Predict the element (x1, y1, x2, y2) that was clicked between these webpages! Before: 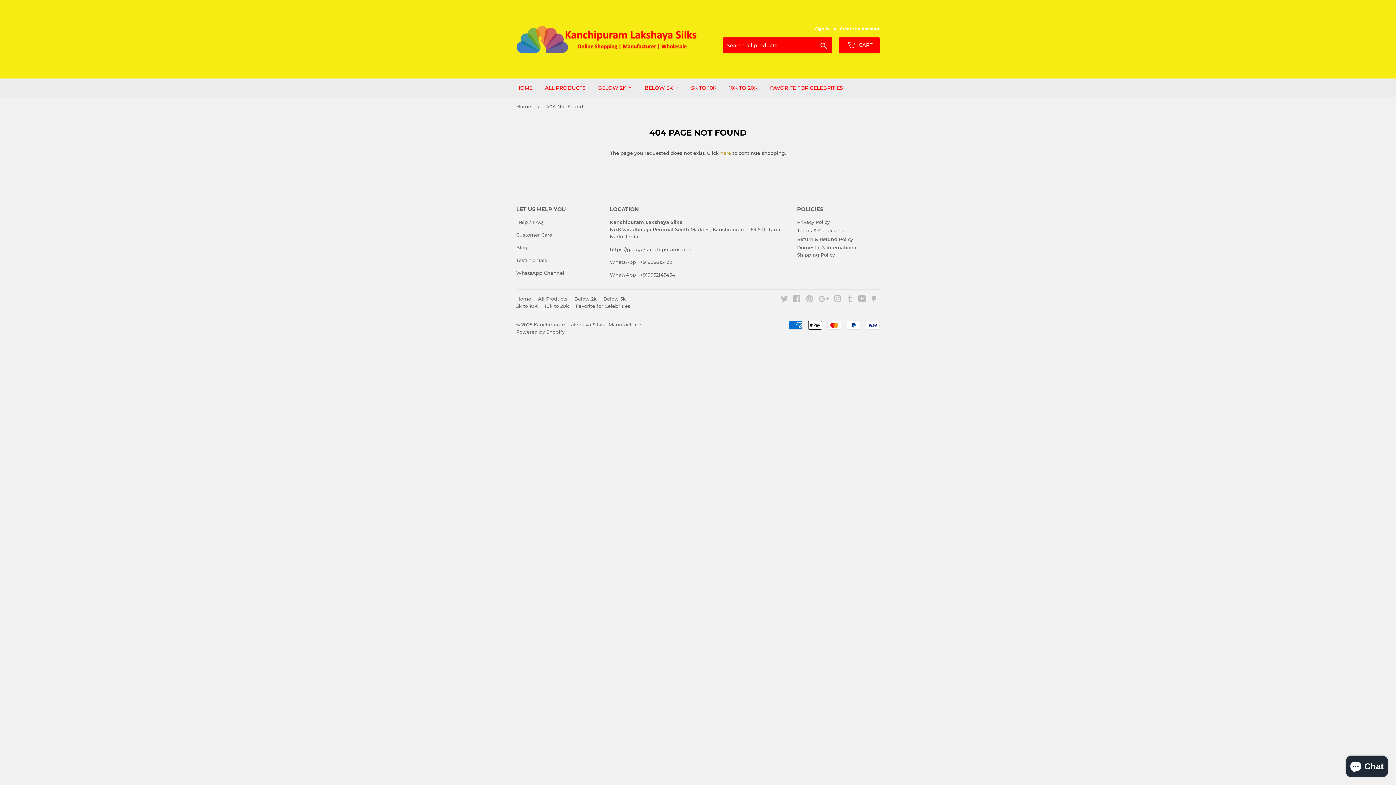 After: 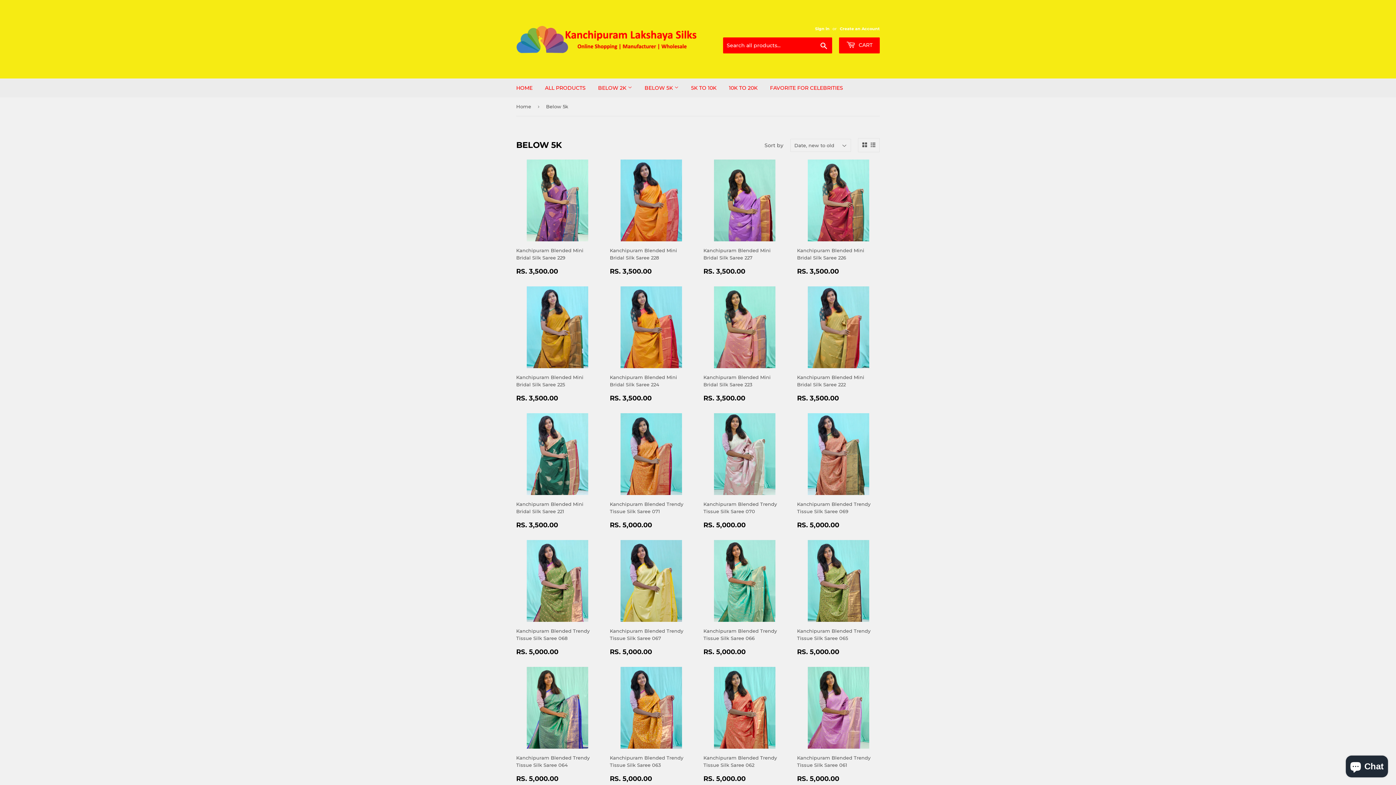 Action: bbox: (603, 296, 625, 301) label: Below 5k